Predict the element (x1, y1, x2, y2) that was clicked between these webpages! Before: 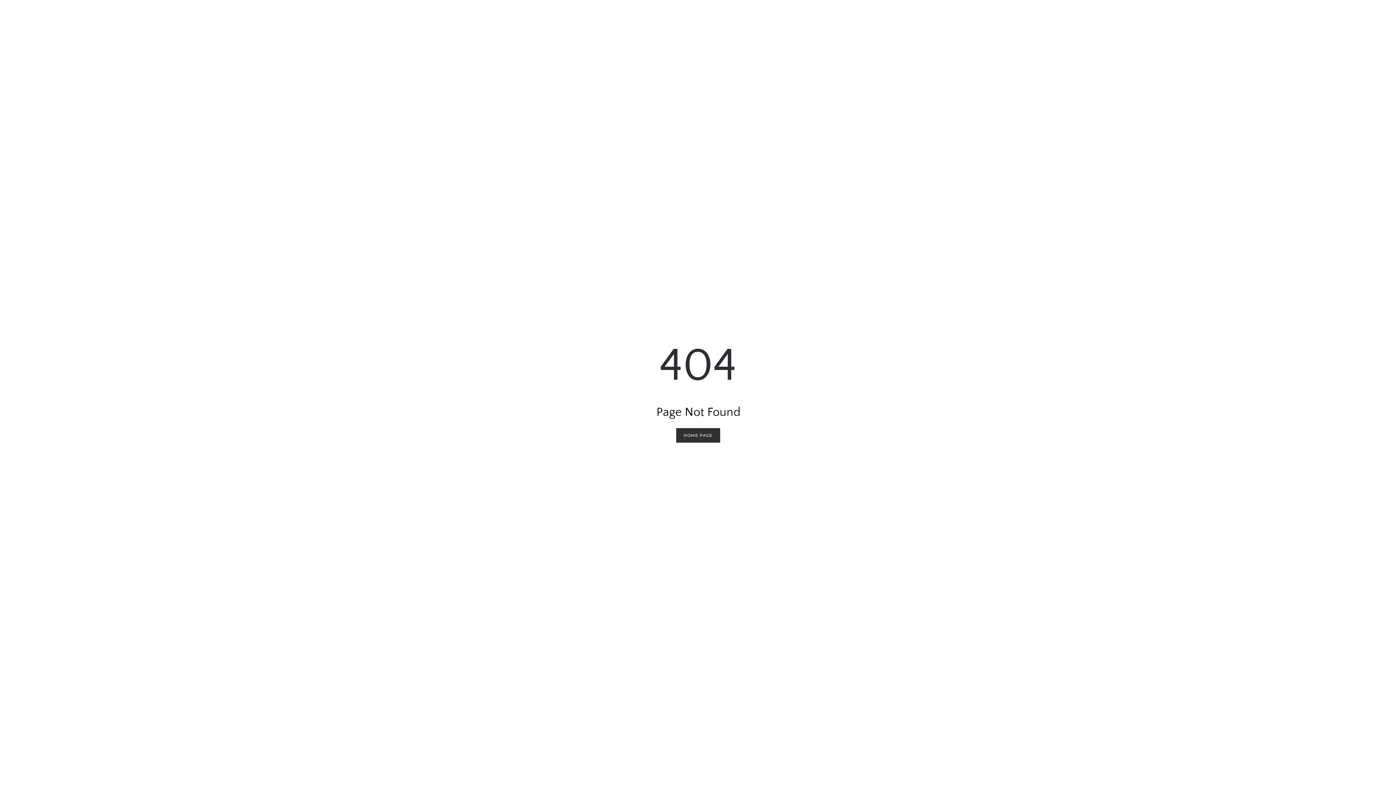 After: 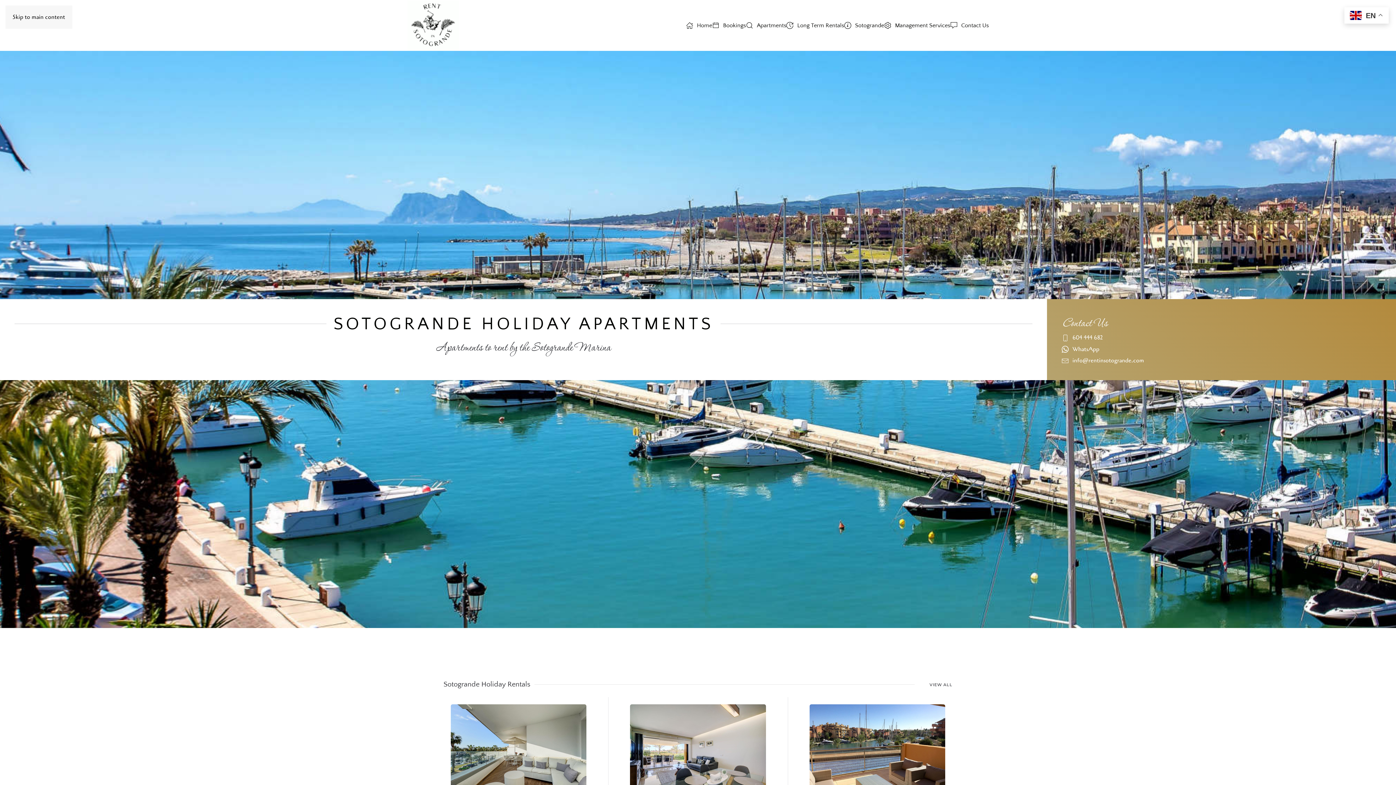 Action: label: HOME PAGE bbox: (676, 428, 720, 442)